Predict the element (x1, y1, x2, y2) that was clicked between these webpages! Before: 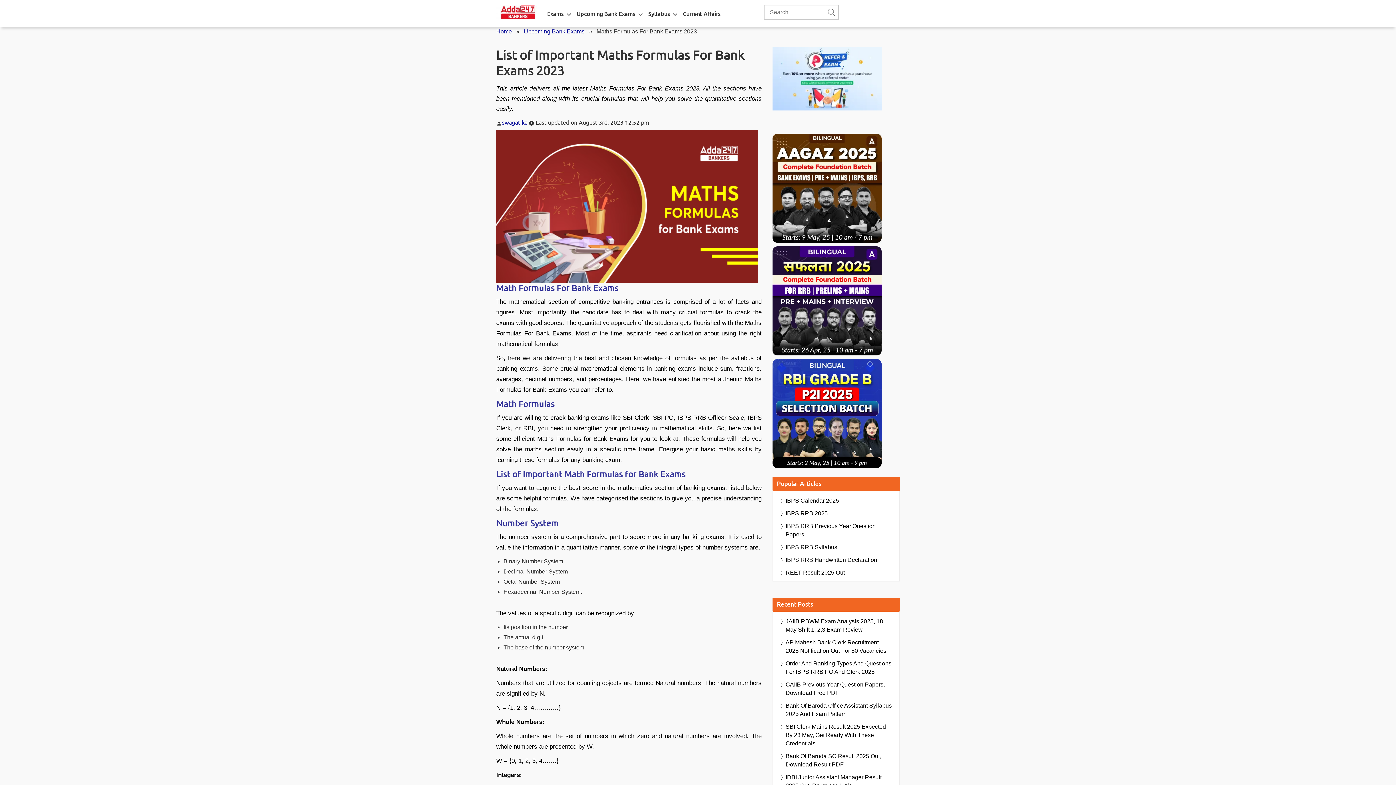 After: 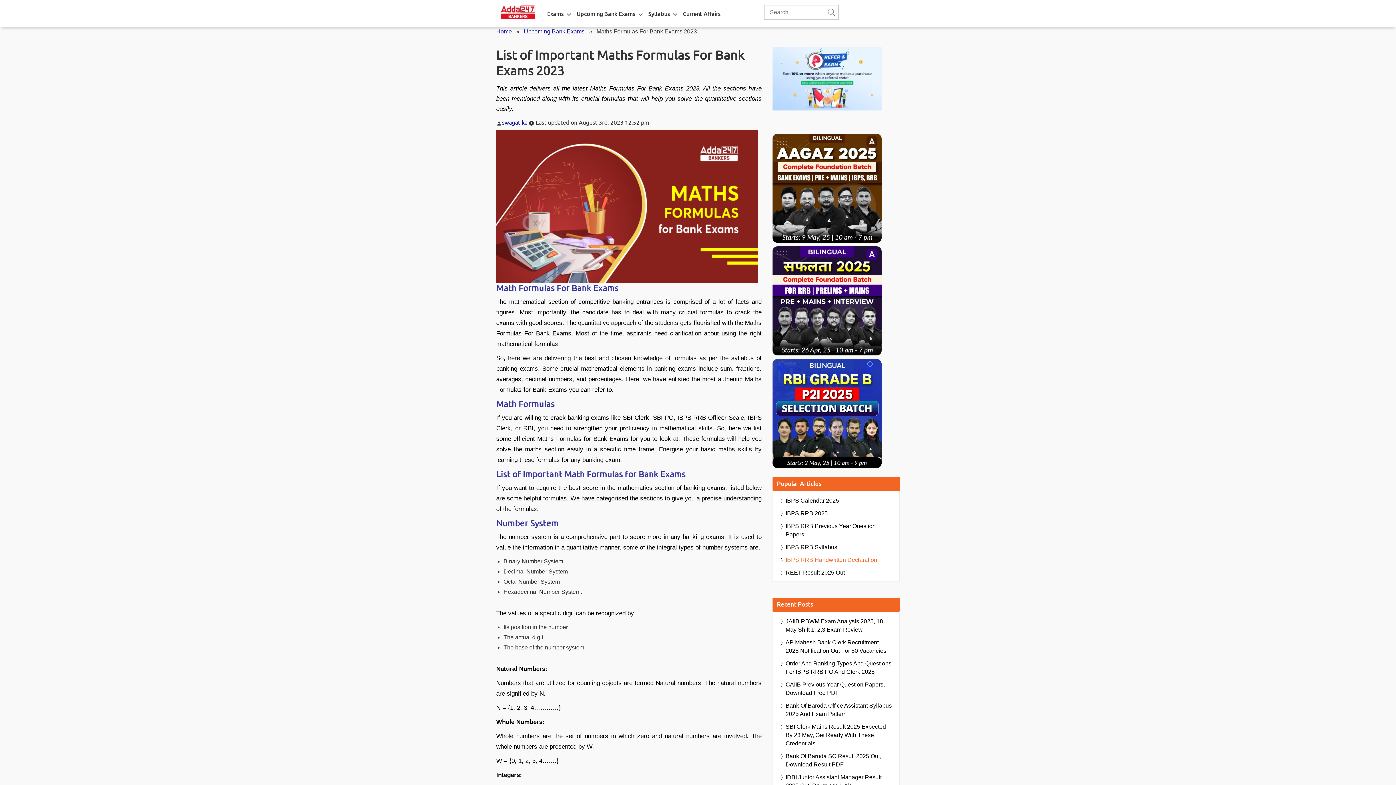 Action: bbox: (785, 556, 877, 564) label: IBPS RRB Handwritten Declaration